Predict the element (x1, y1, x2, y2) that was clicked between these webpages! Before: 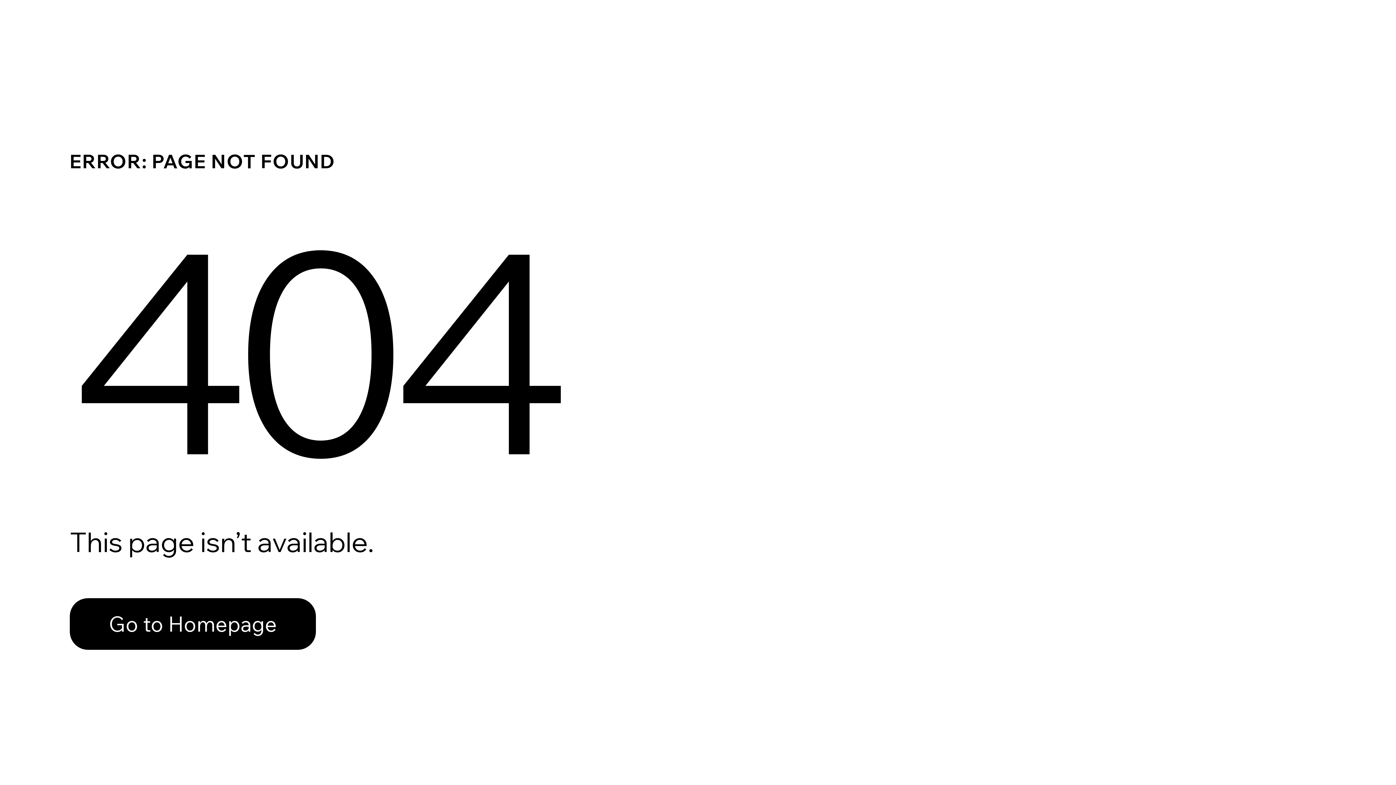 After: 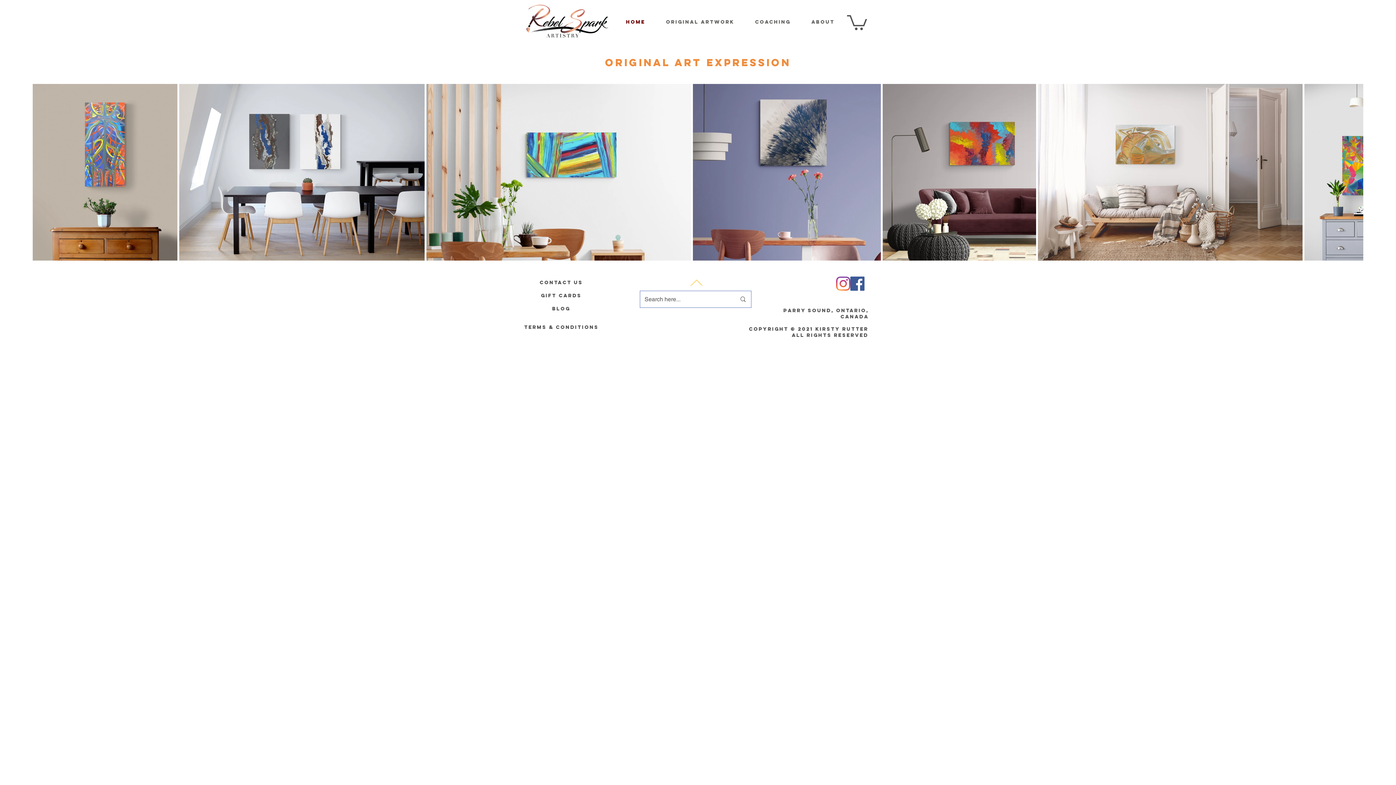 Action: bbox: (69, 582, 768, 659) label: Go to Homepage